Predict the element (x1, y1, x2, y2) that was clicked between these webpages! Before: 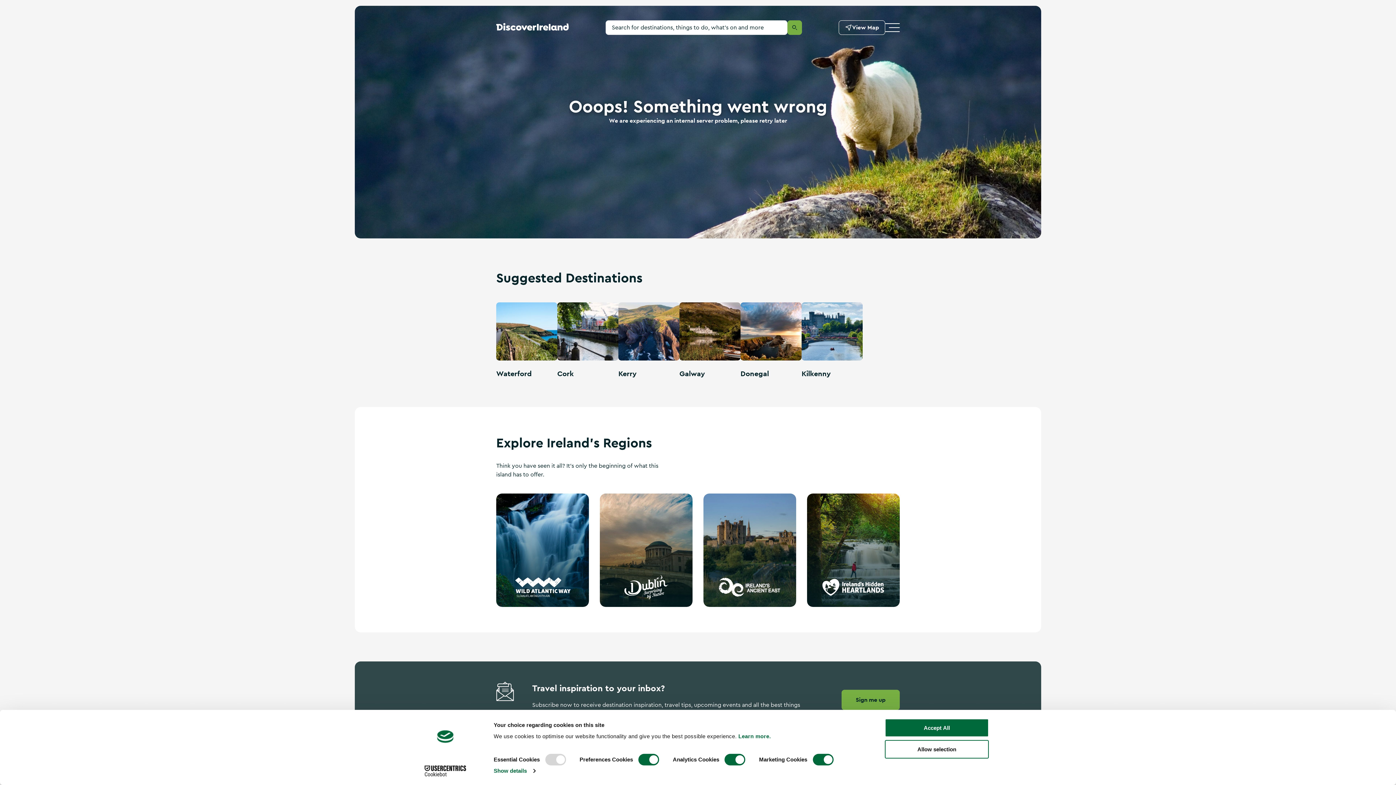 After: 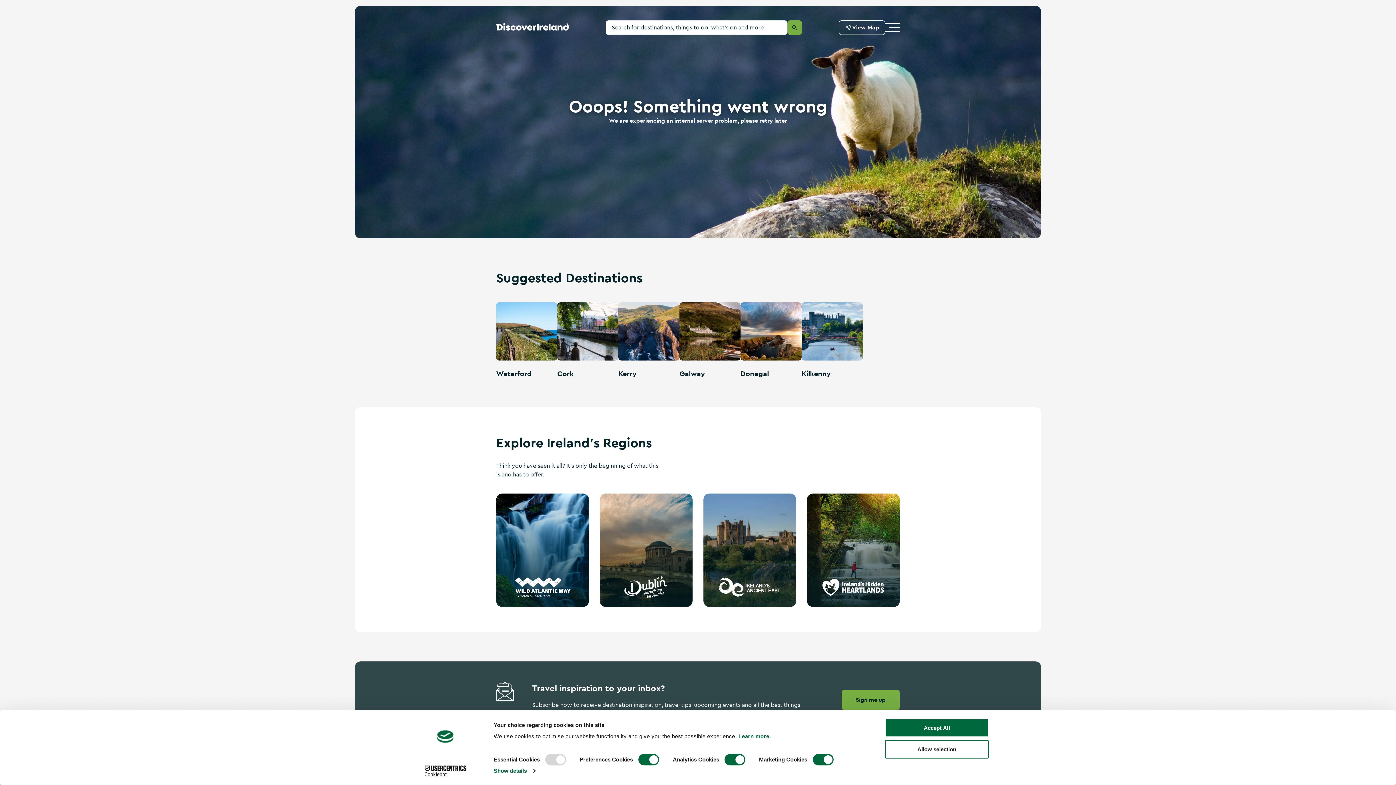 Action: bbox: (413, 765, 477, 776) label: Cookiebot - opens in a new window